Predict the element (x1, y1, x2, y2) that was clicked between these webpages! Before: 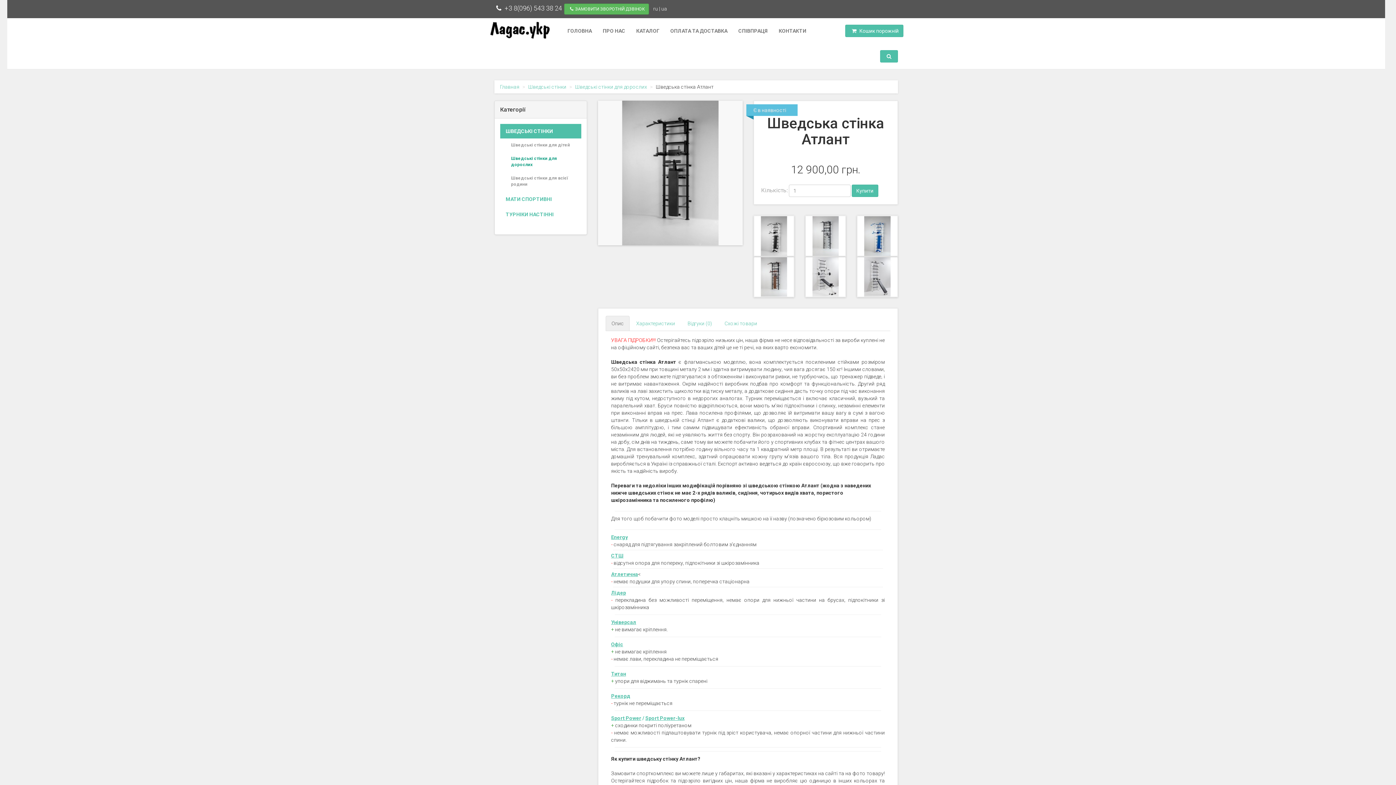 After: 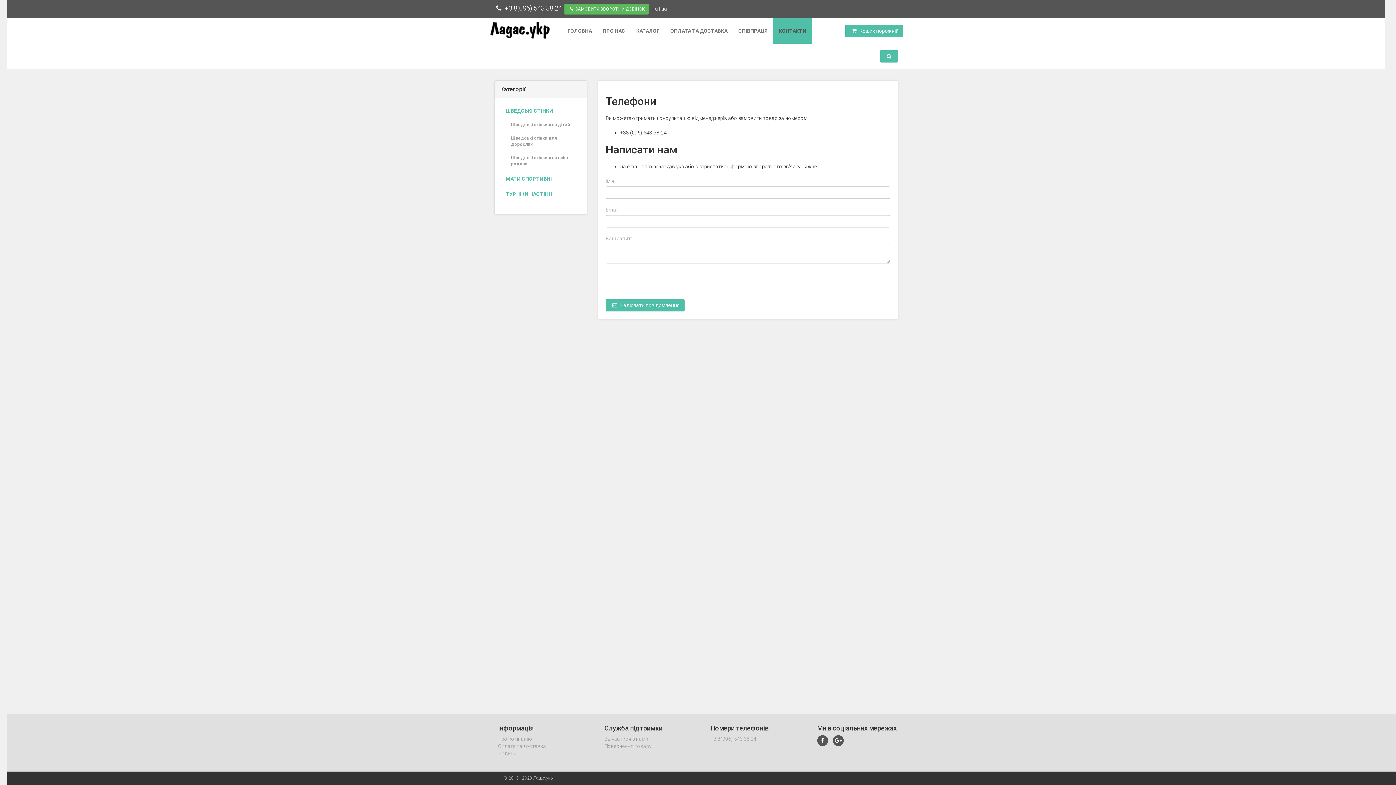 Action: bbox: (773, 18, 812, 43) label: КОНТАКТИ